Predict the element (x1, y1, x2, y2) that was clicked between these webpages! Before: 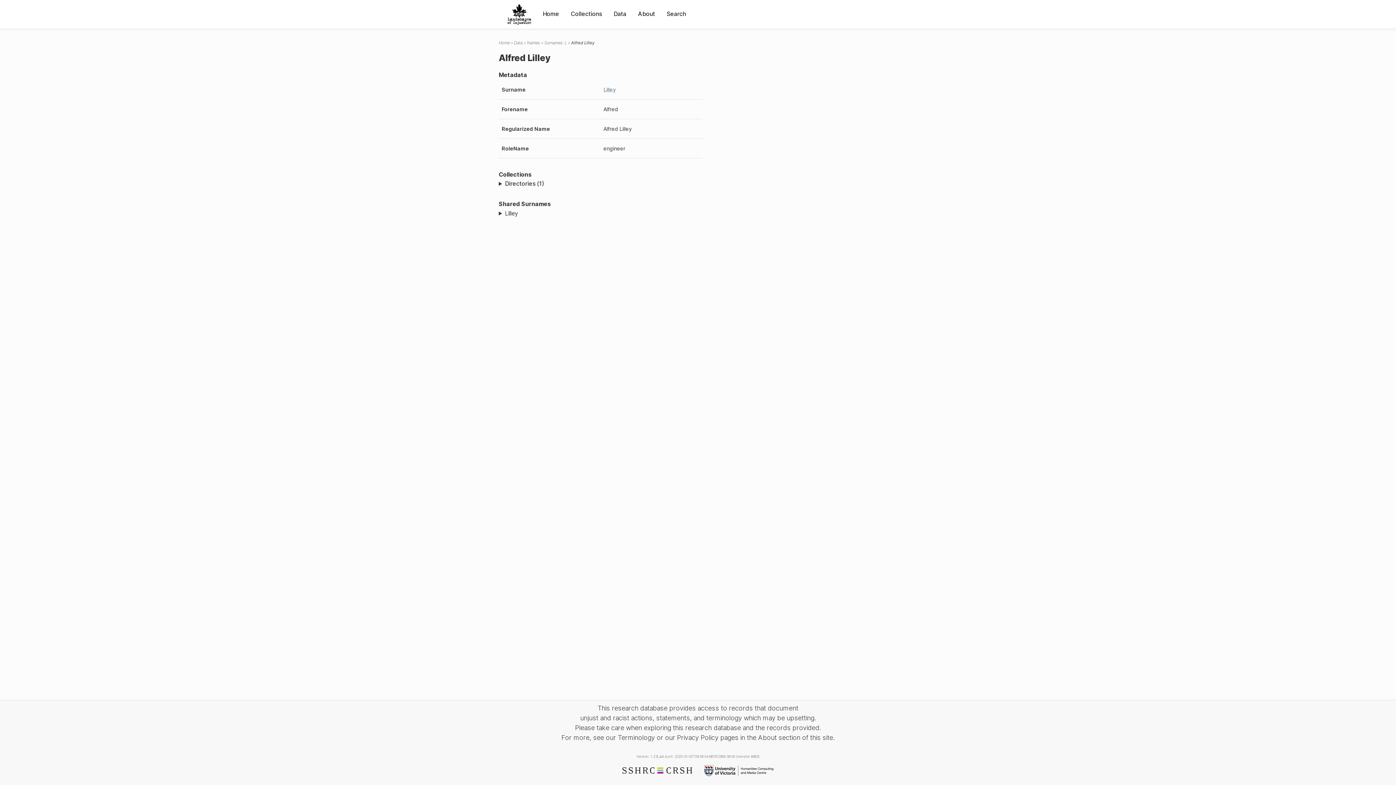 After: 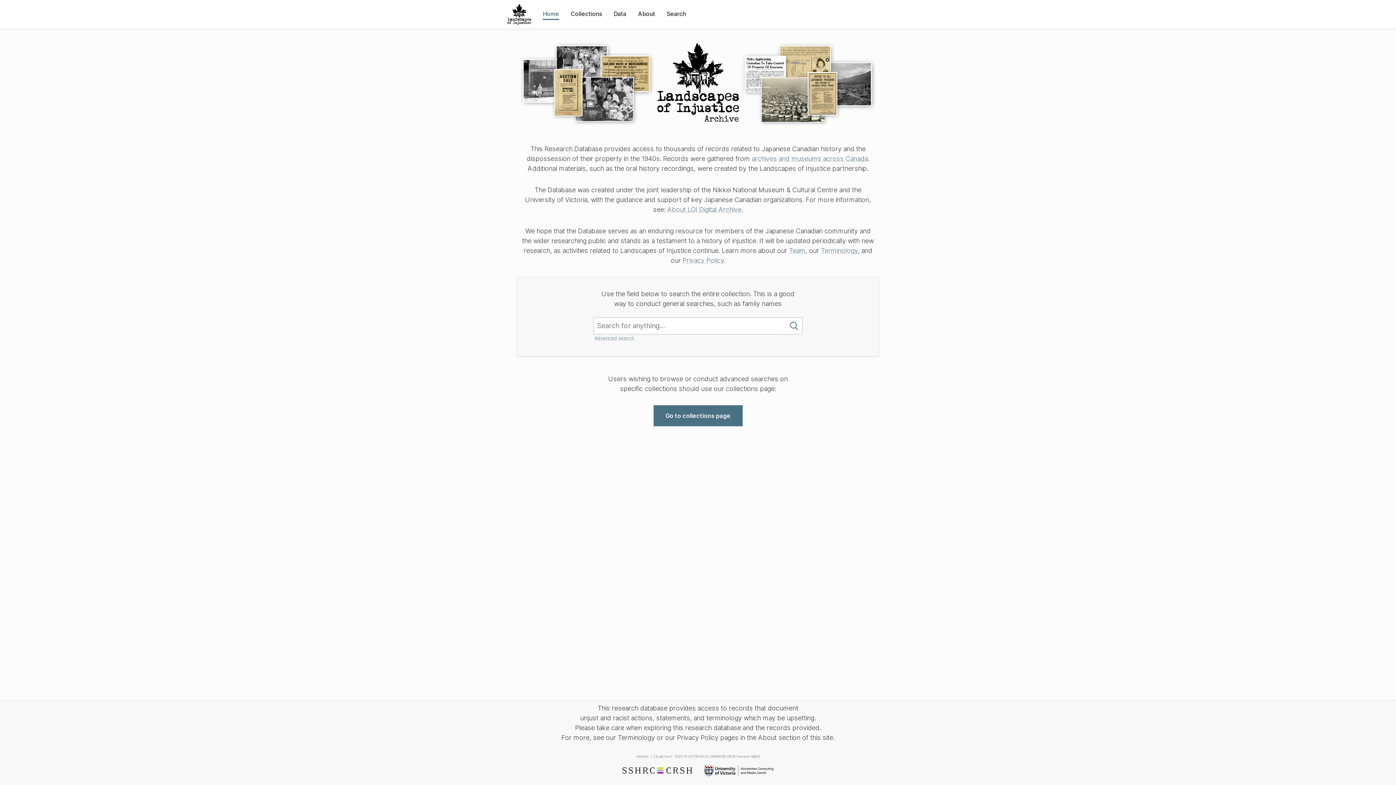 Action: label: Home bbox: (498, 40, 509, 45)